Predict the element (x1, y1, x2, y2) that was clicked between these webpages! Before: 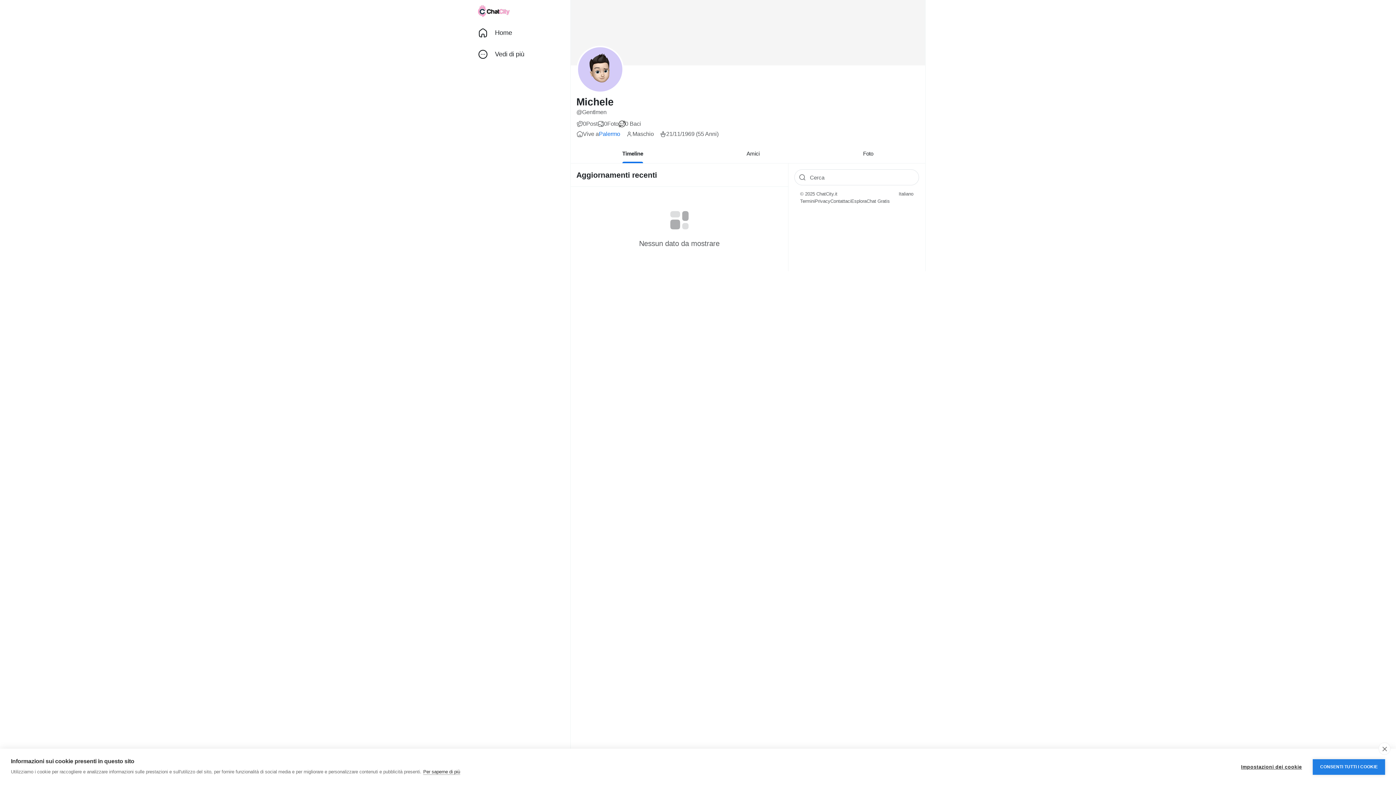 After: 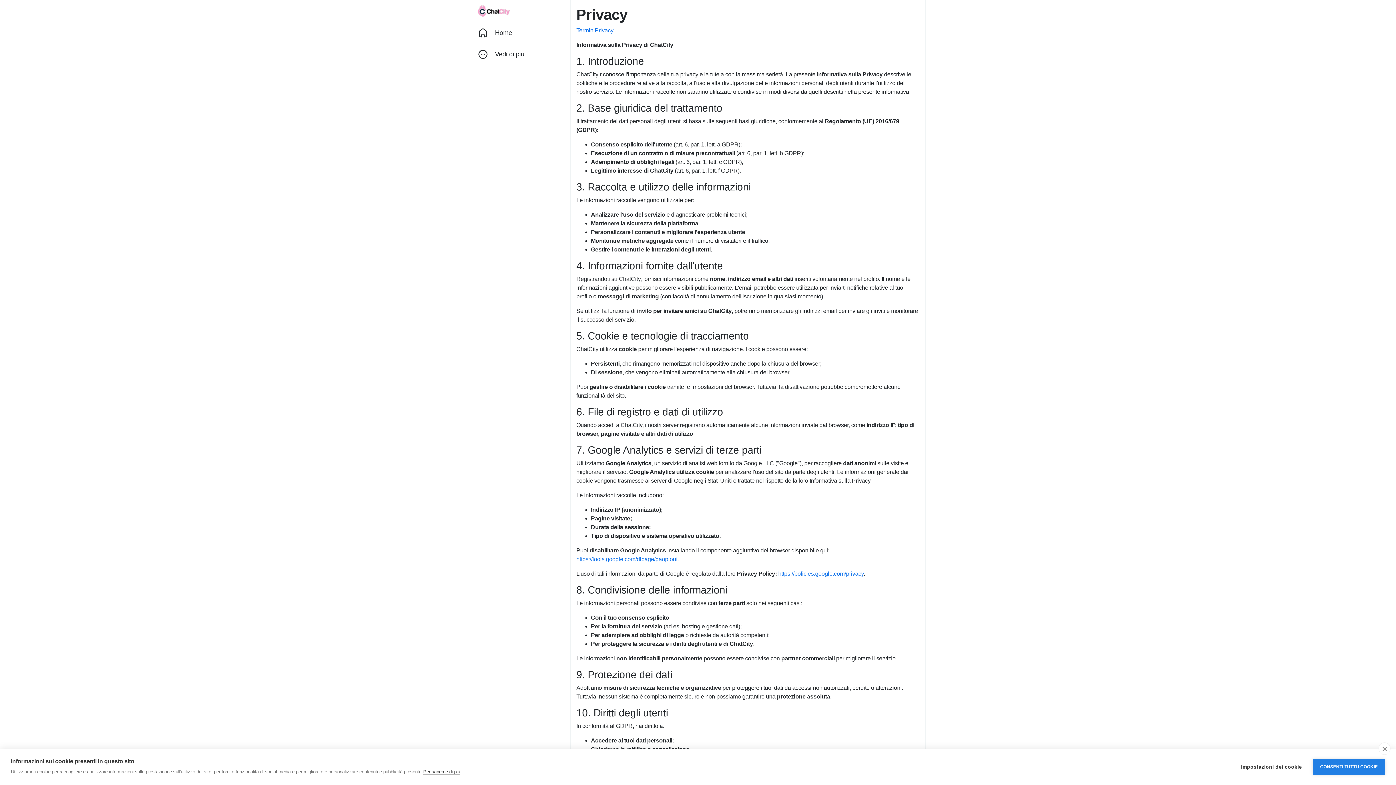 Action: label: Privacy bbox: (815, 198, 830, 204)